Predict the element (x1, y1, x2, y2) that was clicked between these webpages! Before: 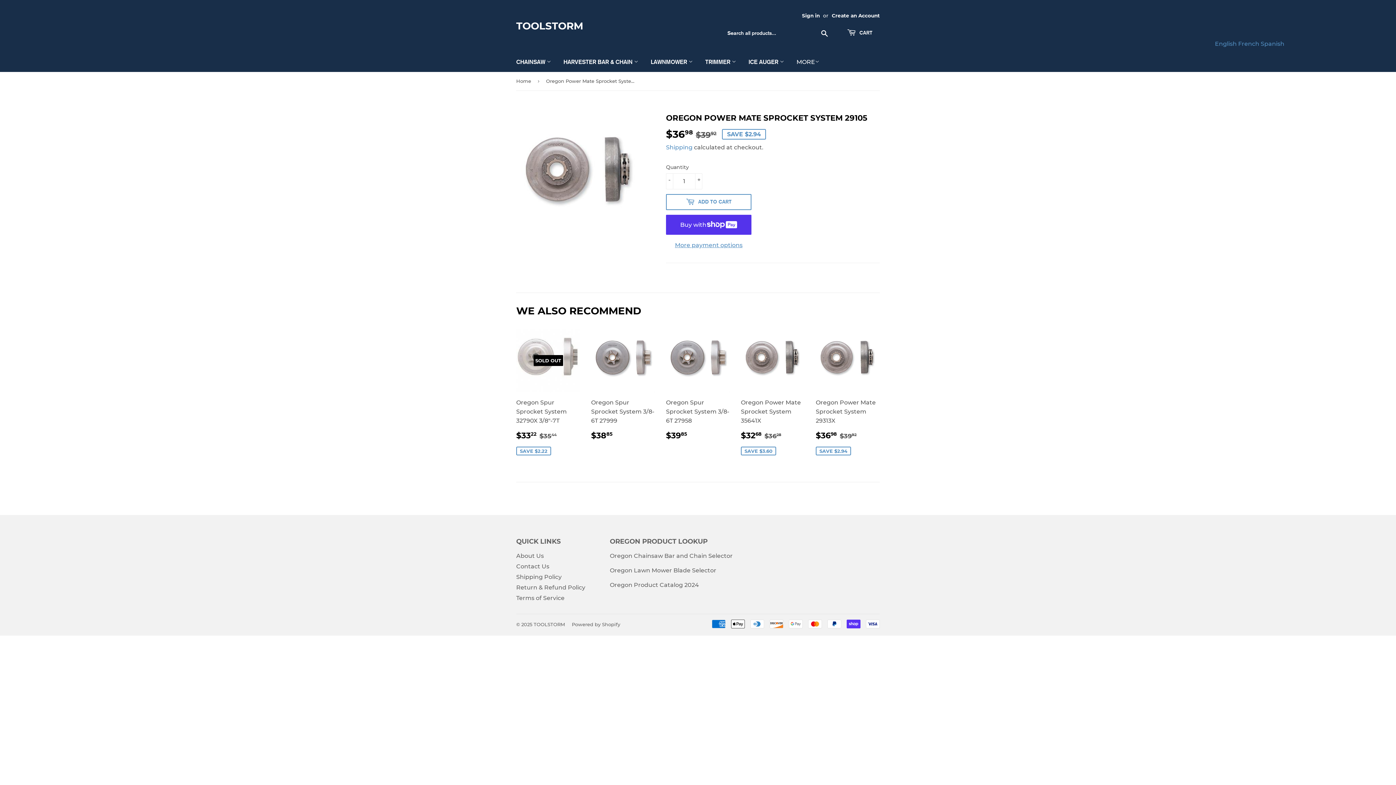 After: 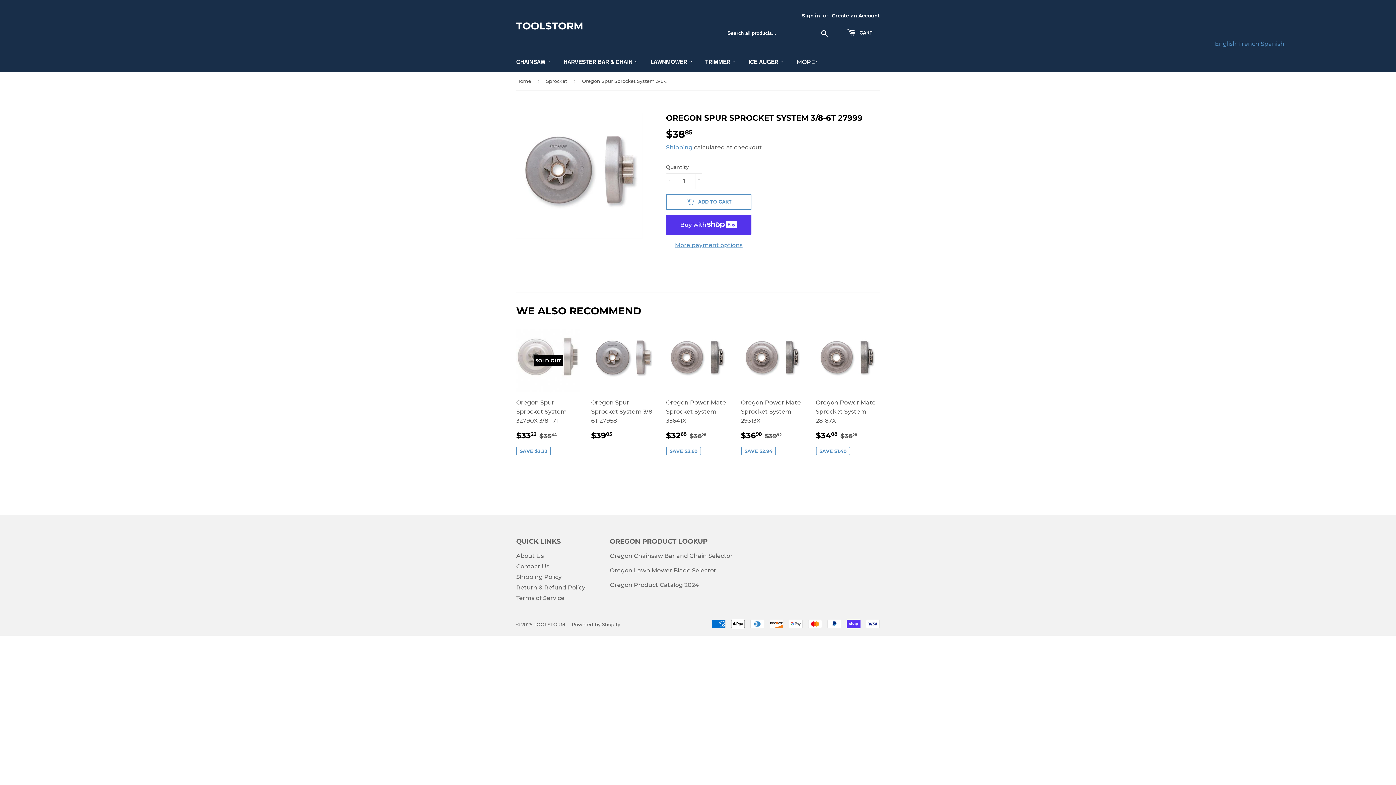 Action: bbox: (591, 328, 655, 440) label: Oregon Spur Sprocket System 3/8-6T 27999

REGULAR PRICE
$3885
$38.85